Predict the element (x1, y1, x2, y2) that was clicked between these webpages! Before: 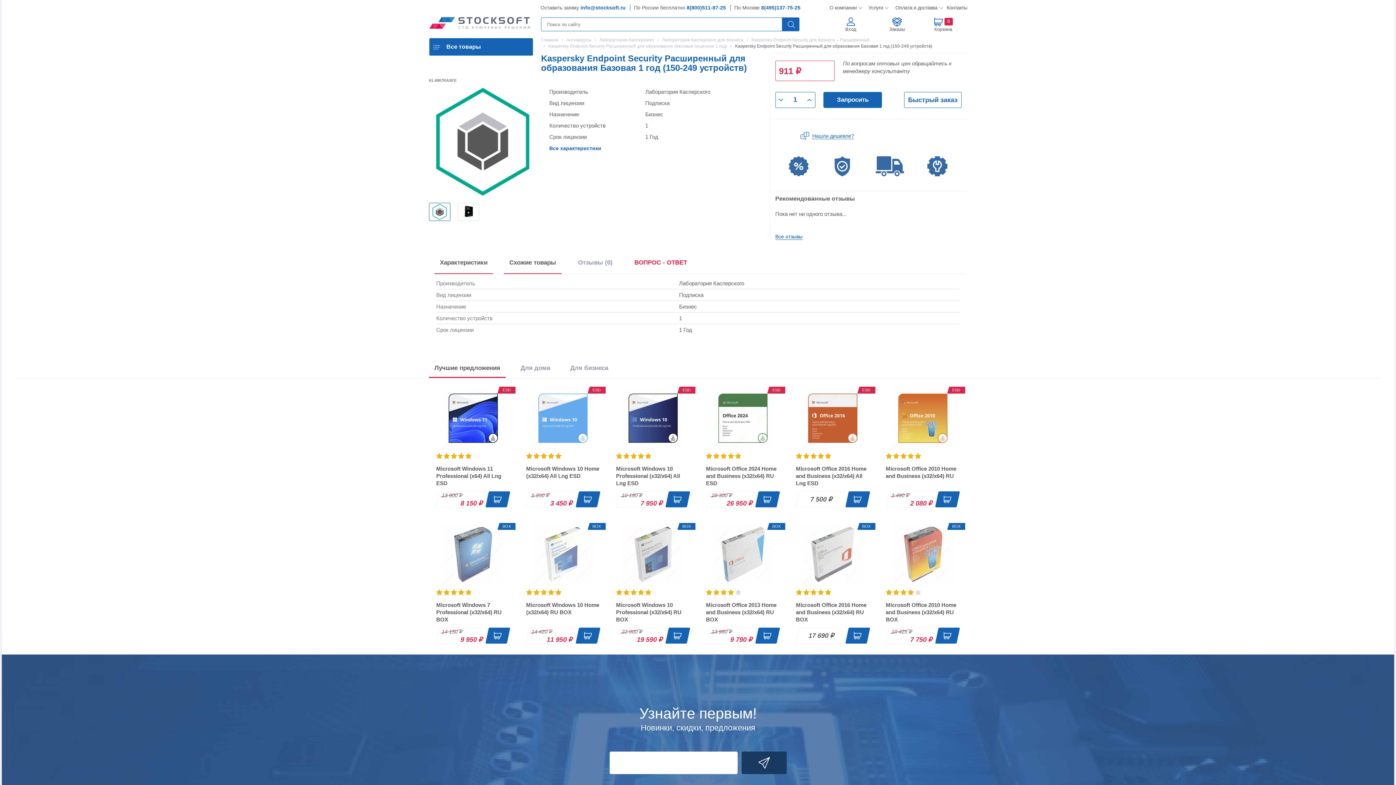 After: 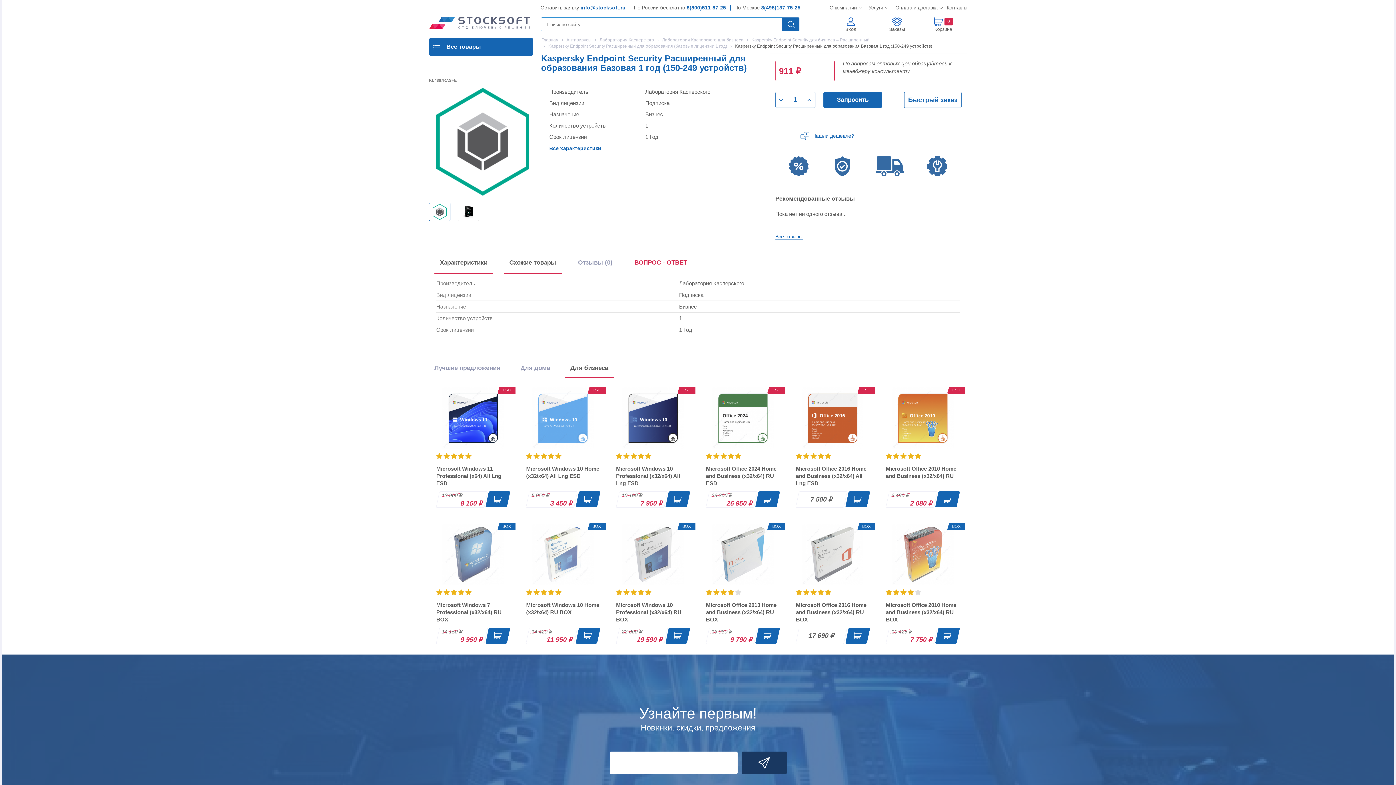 Action: label: Для бизнеса bbox: (565, 364, 613, 371)